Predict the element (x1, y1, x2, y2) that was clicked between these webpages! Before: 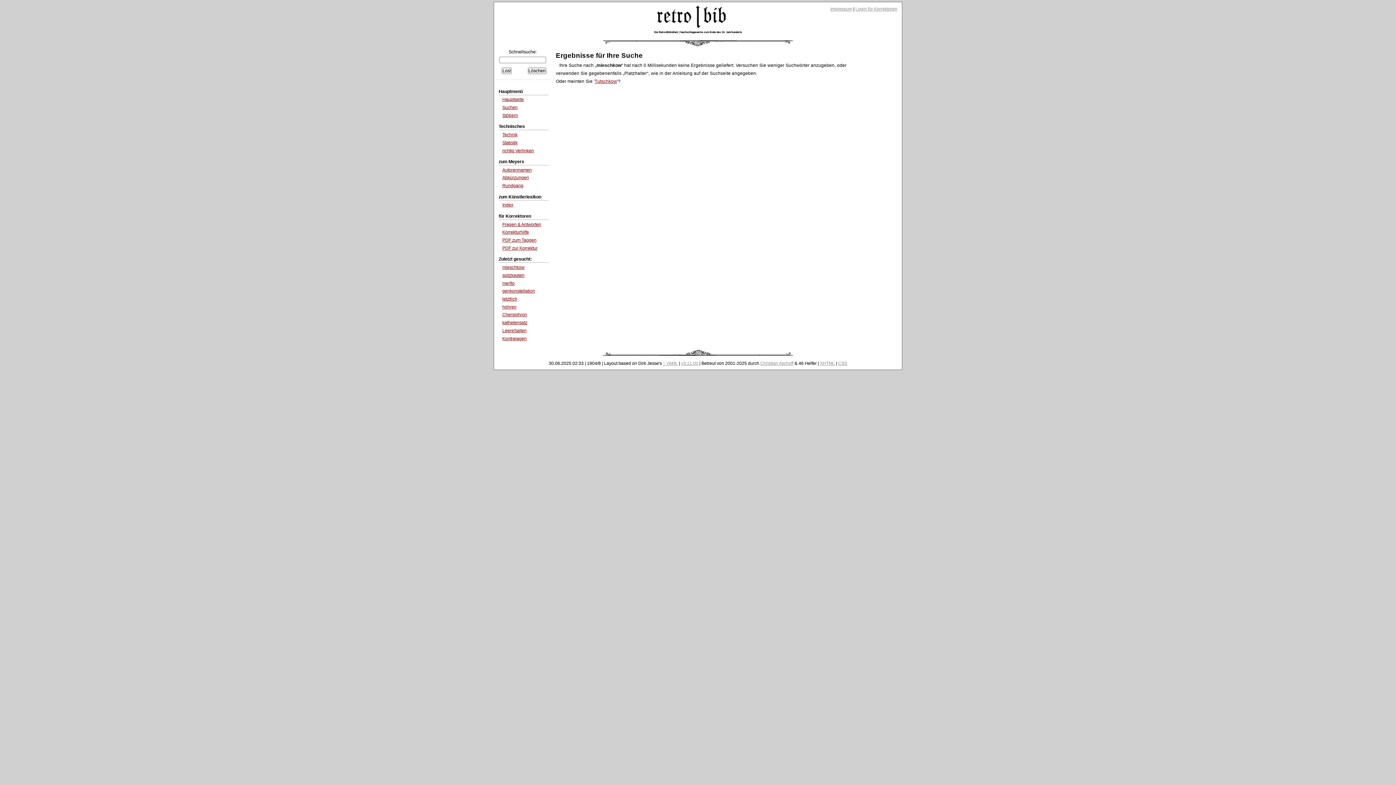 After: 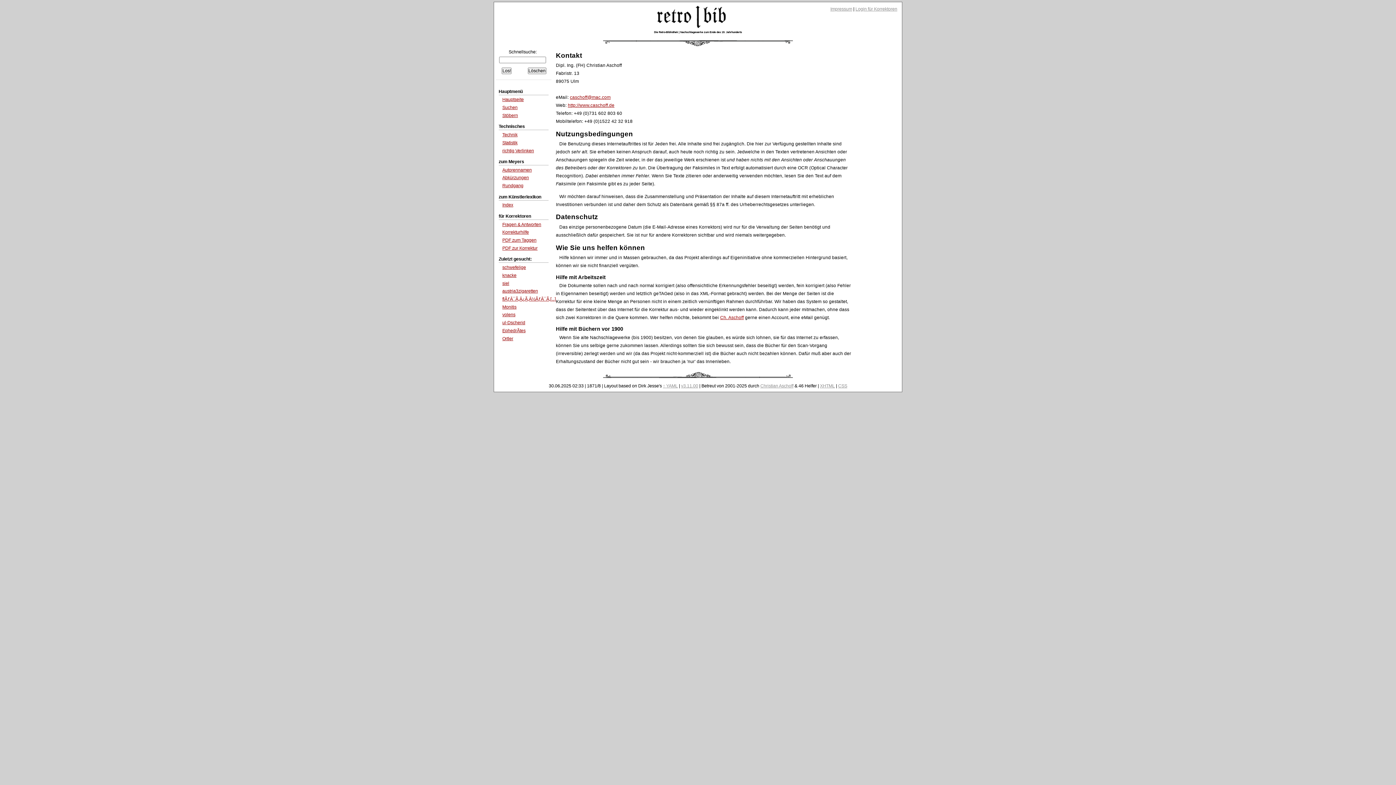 Action: label: Impressum bbox: (830, 6, 852, 11)